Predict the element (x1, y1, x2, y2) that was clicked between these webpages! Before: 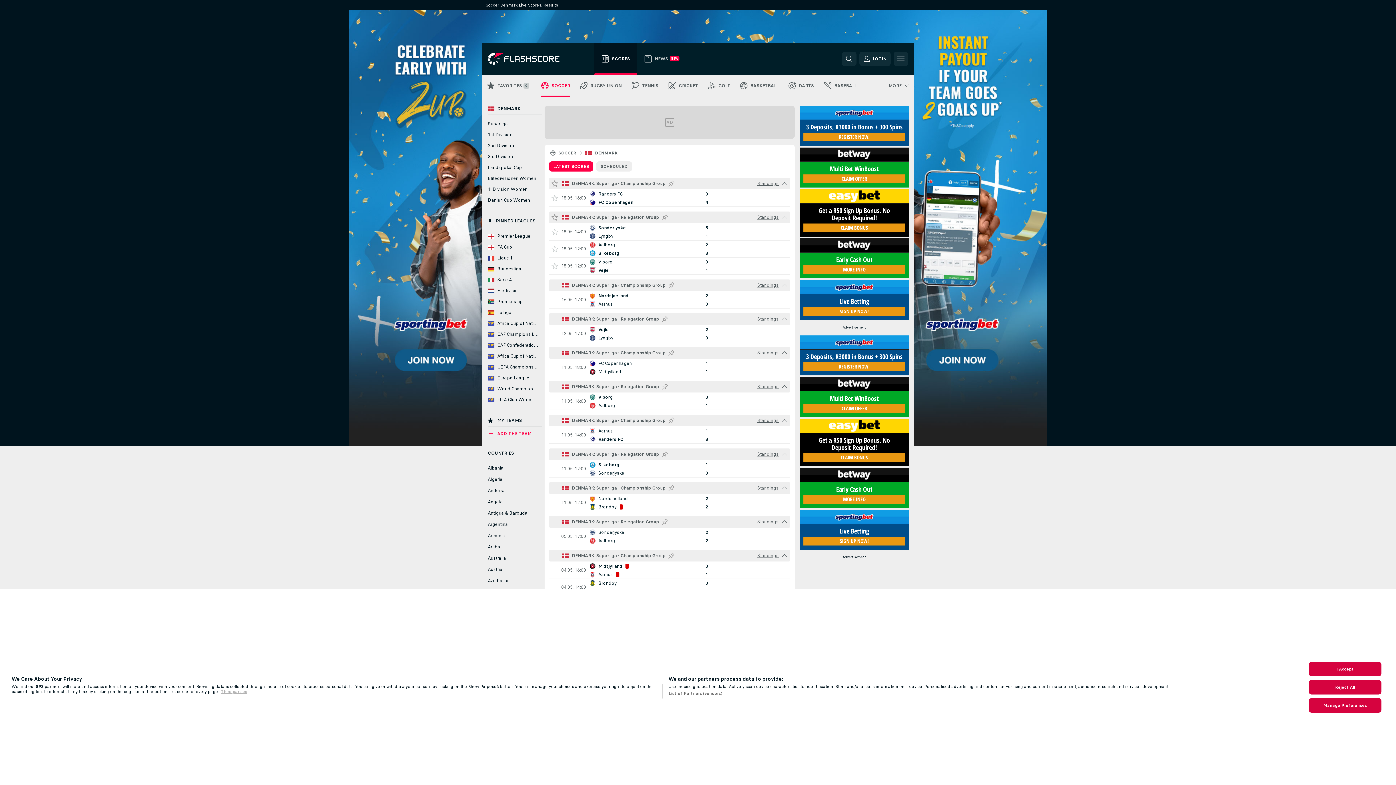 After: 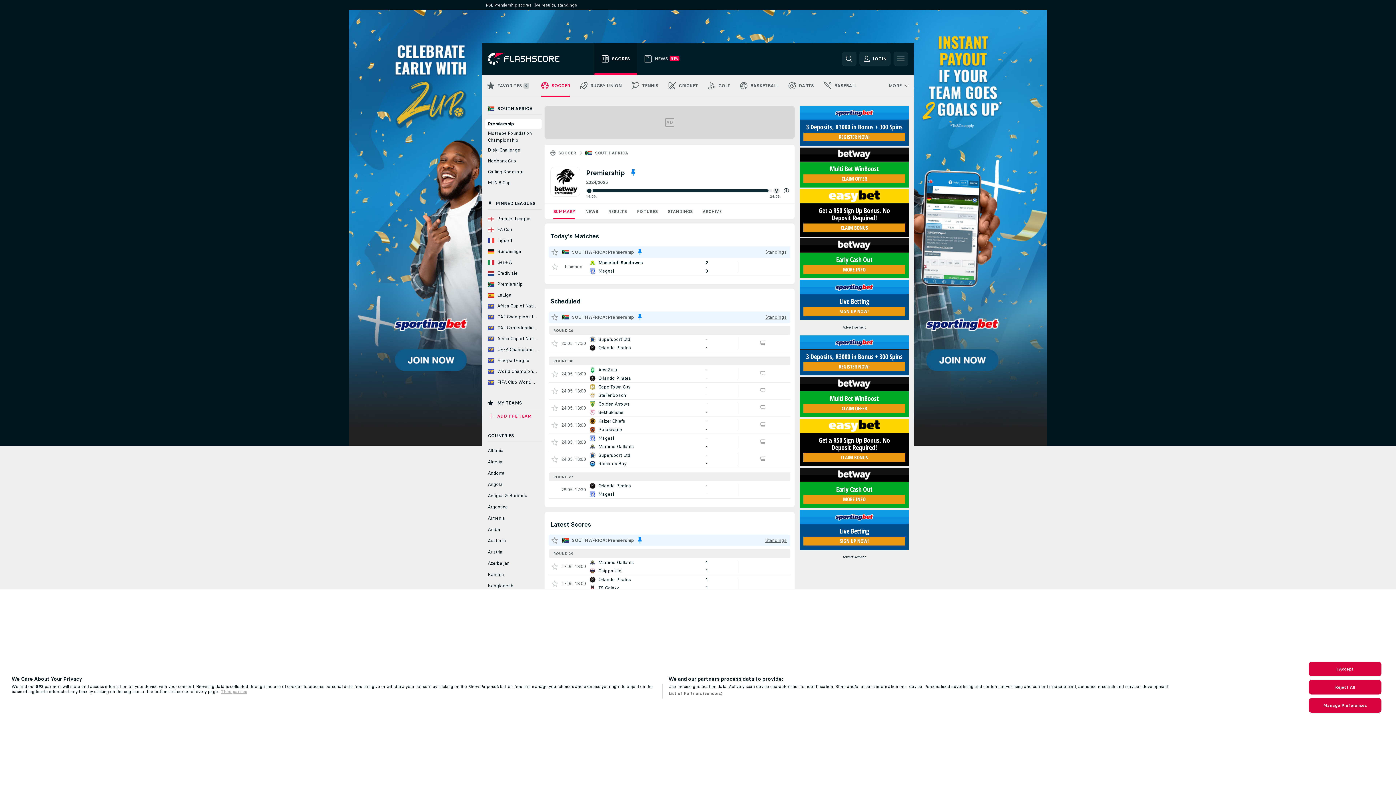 Action: bbox: (485, 401, 541, 410) label: Premiership